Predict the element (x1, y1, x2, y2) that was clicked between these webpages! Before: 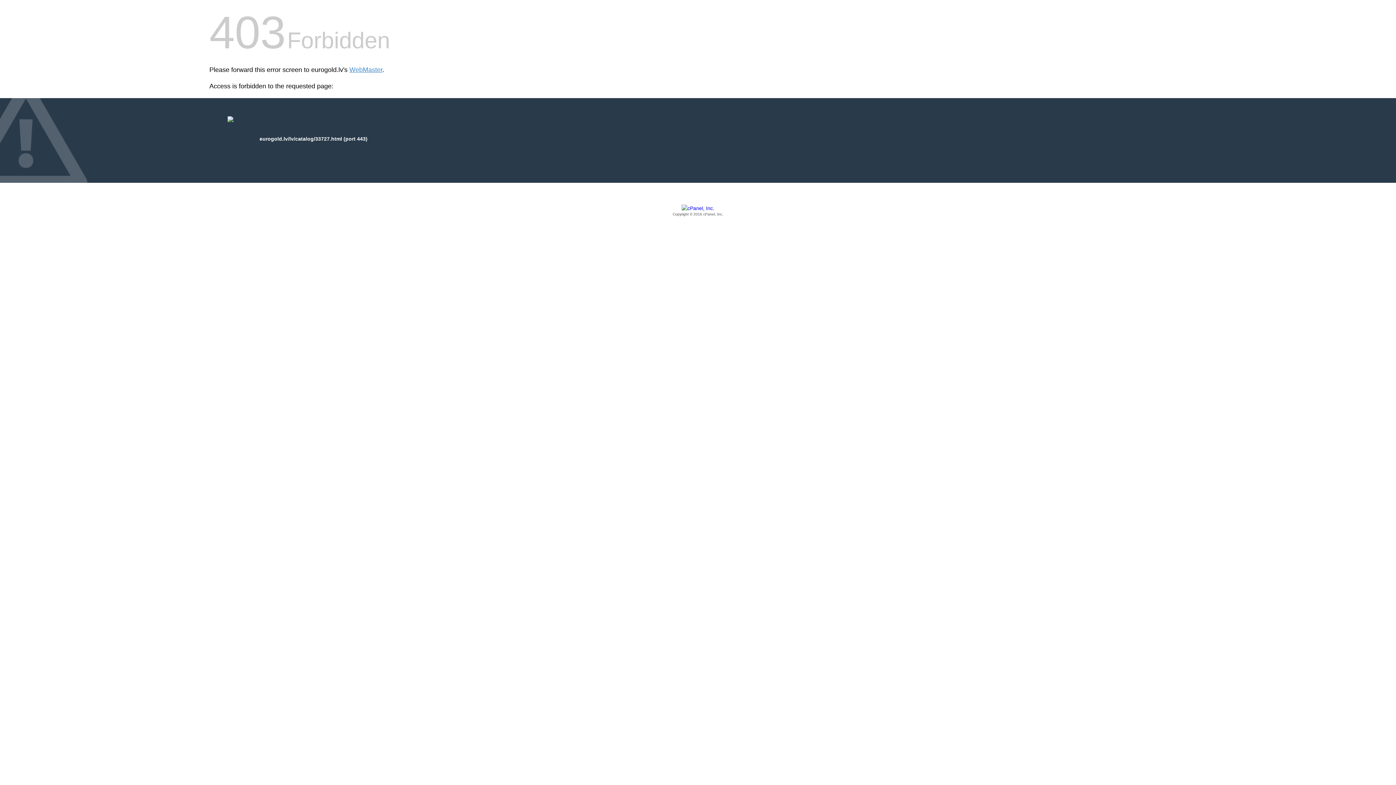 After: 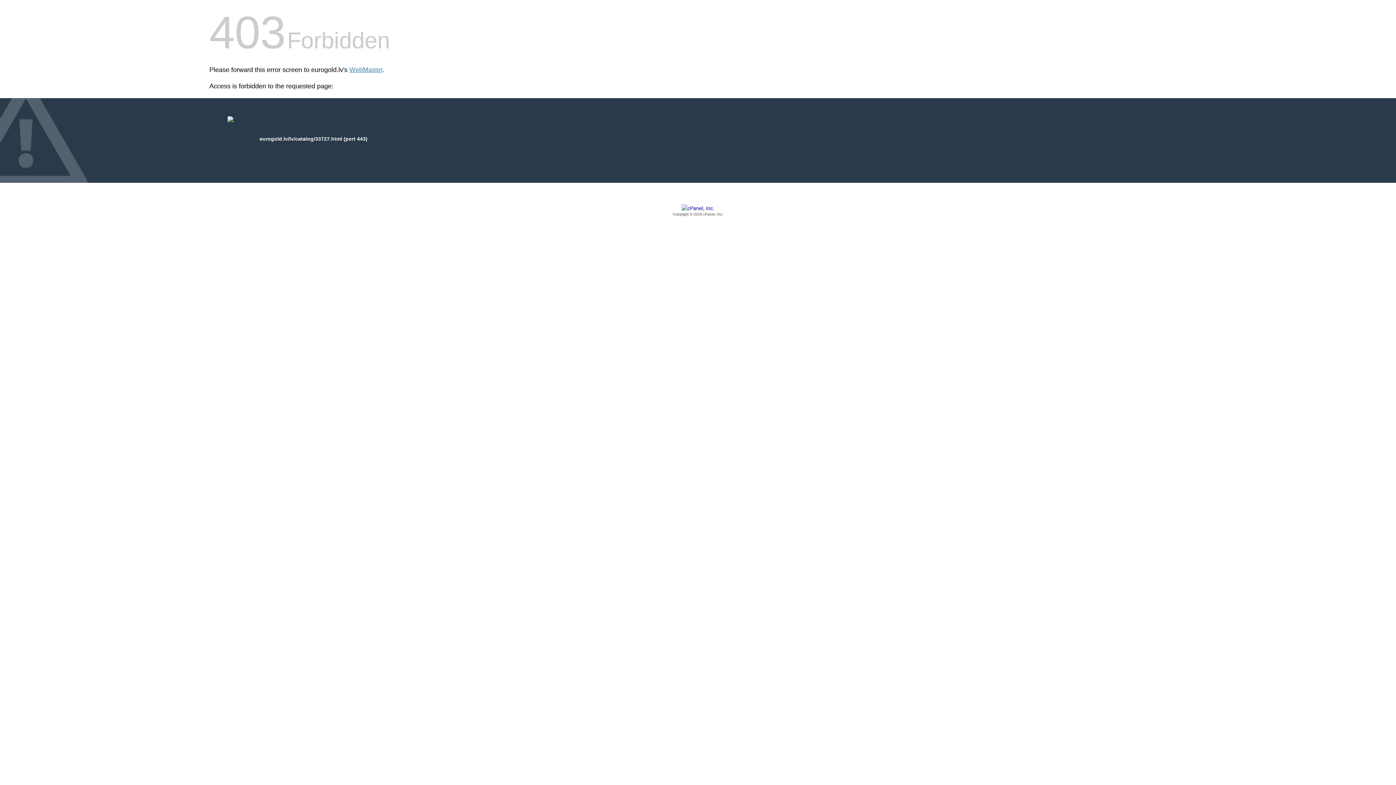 Action: label: Copyright © 2016 cPanel, Inc. bbox: (209, 205, 1186, 217)